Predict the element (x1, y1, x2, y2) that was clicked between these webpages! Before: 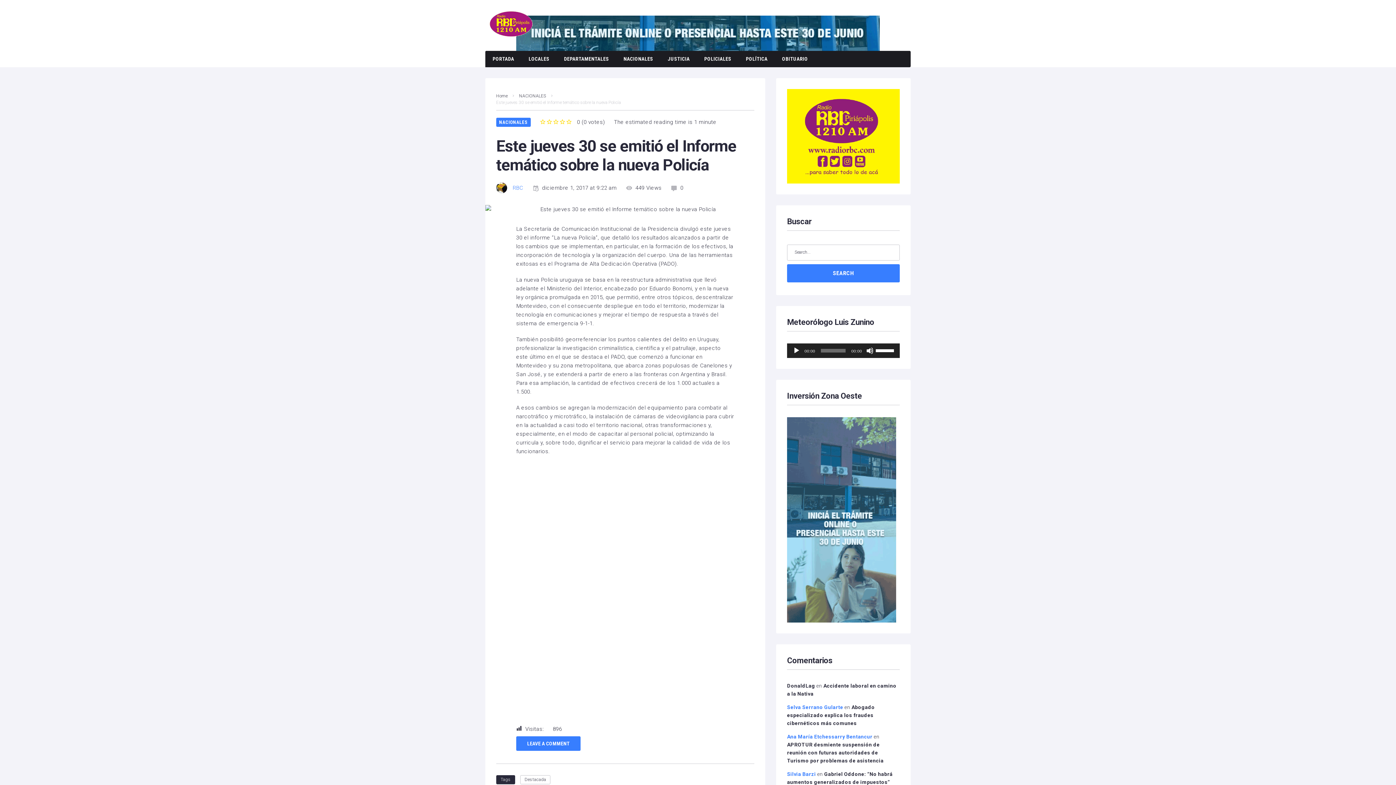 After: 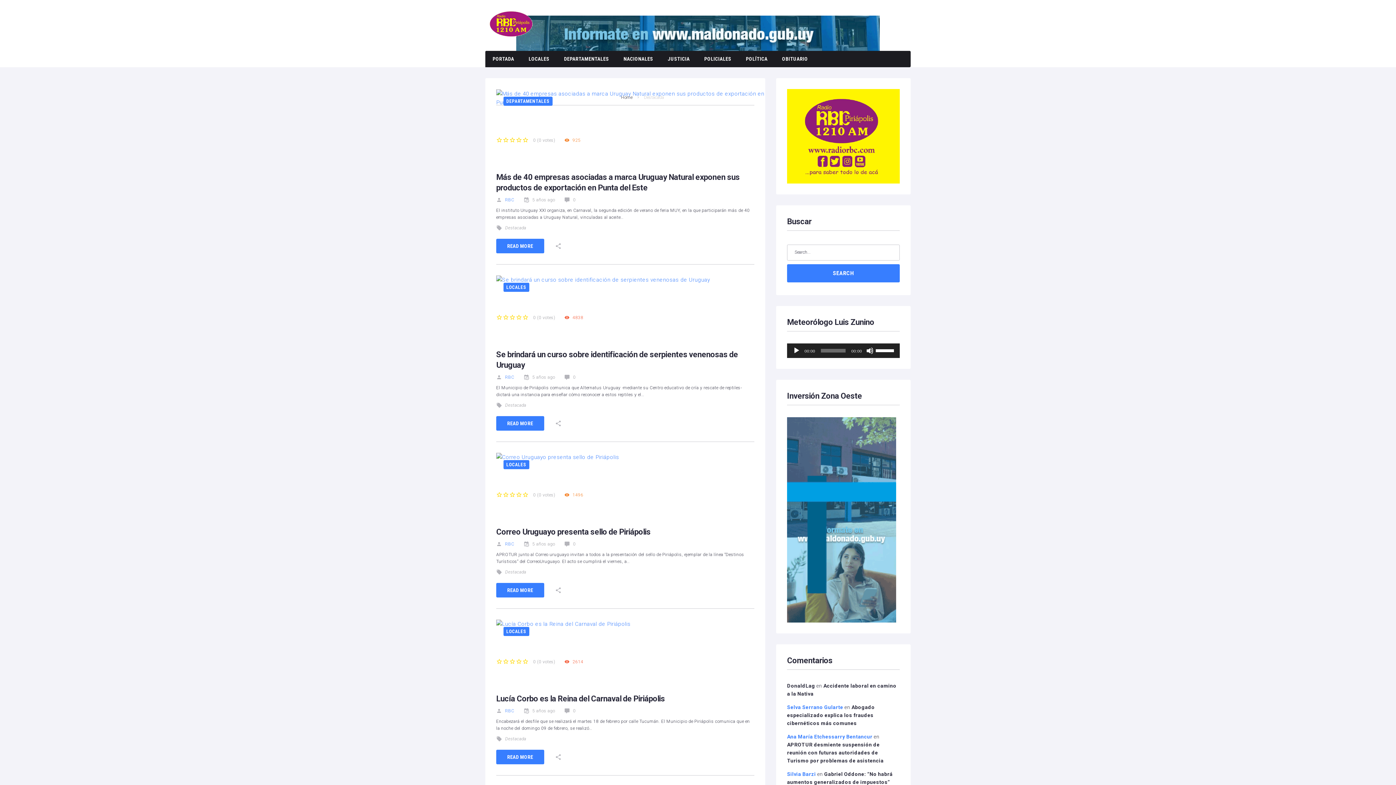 Action: label: Destacada bbox: (520, 775, 550, 784)